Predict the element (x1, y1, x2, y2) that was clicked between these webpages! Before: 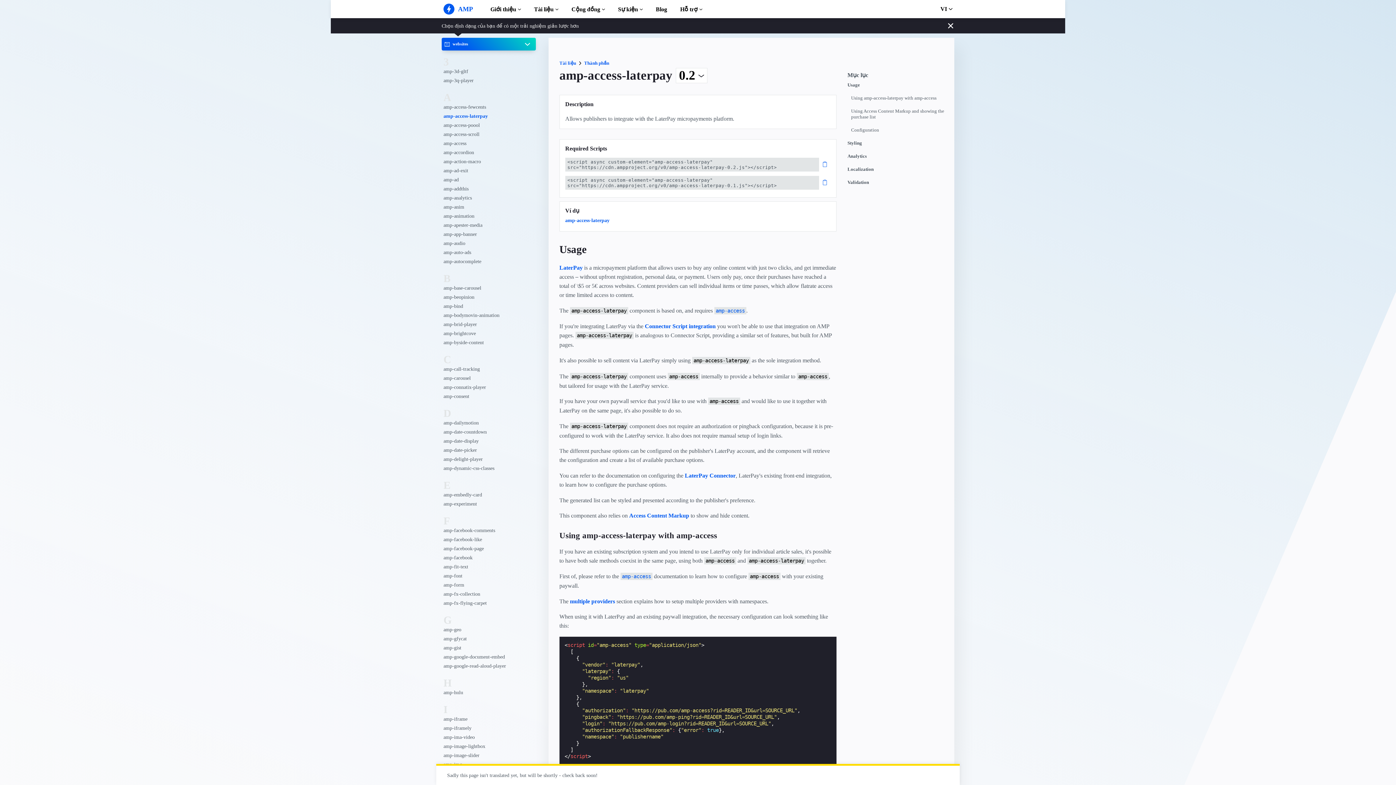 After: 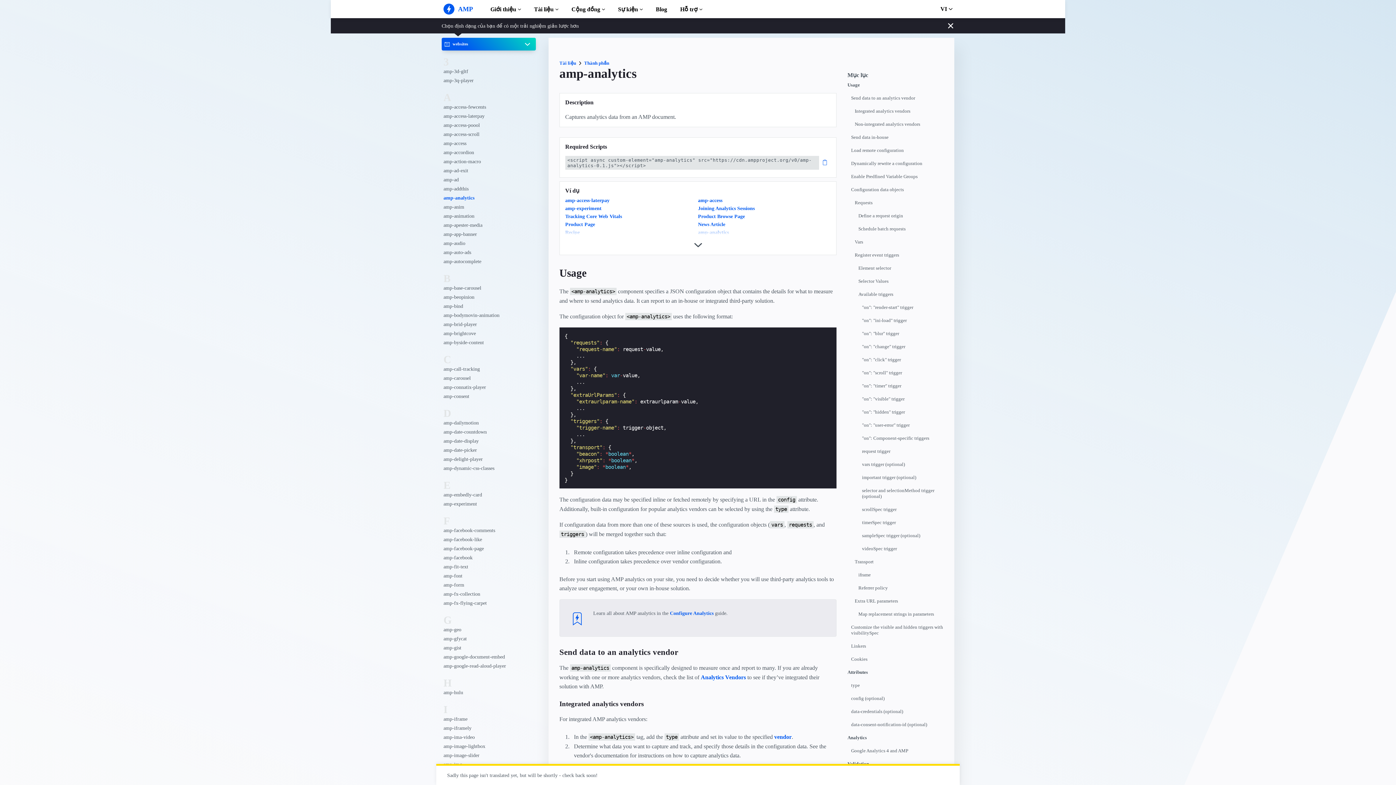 Action: label: amp-analytics bbox: (443, 193, 515, 202)